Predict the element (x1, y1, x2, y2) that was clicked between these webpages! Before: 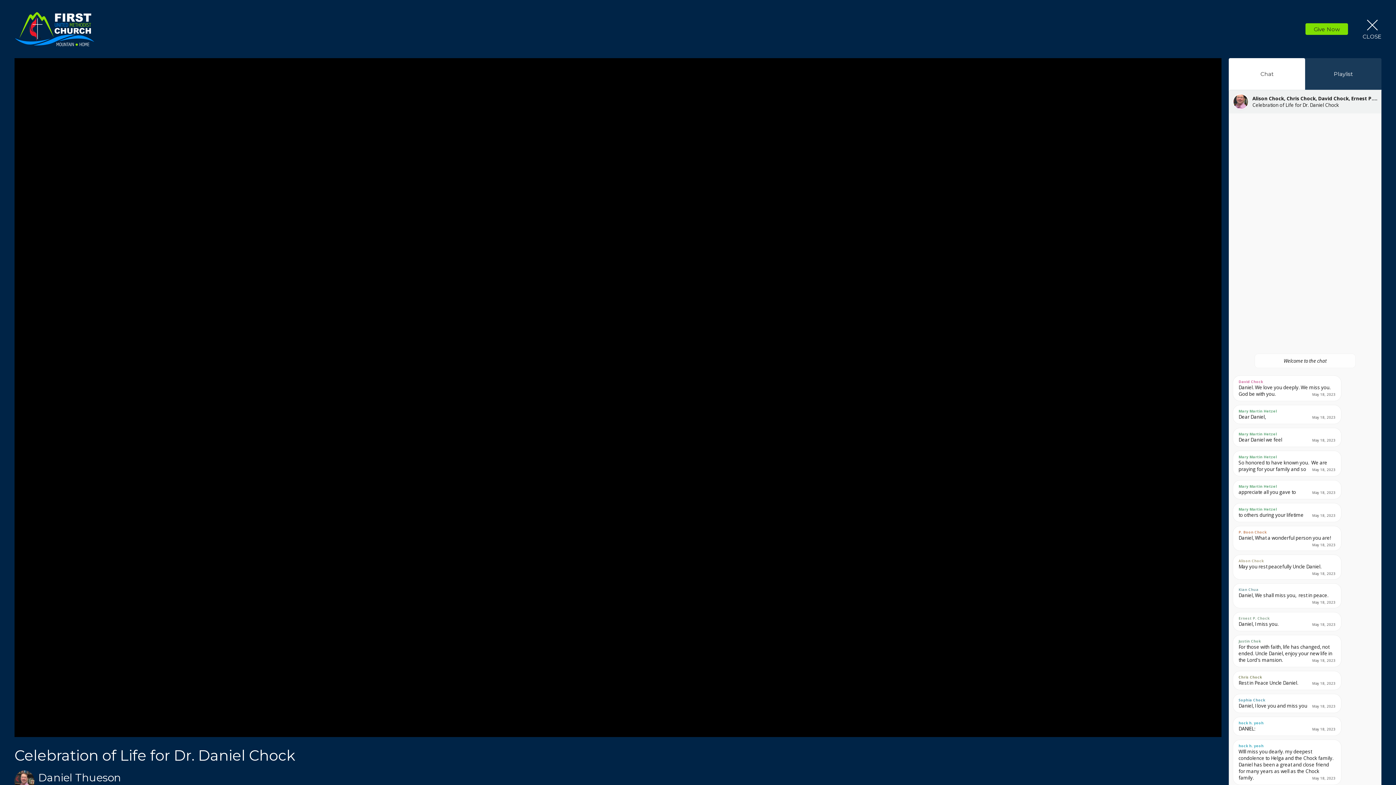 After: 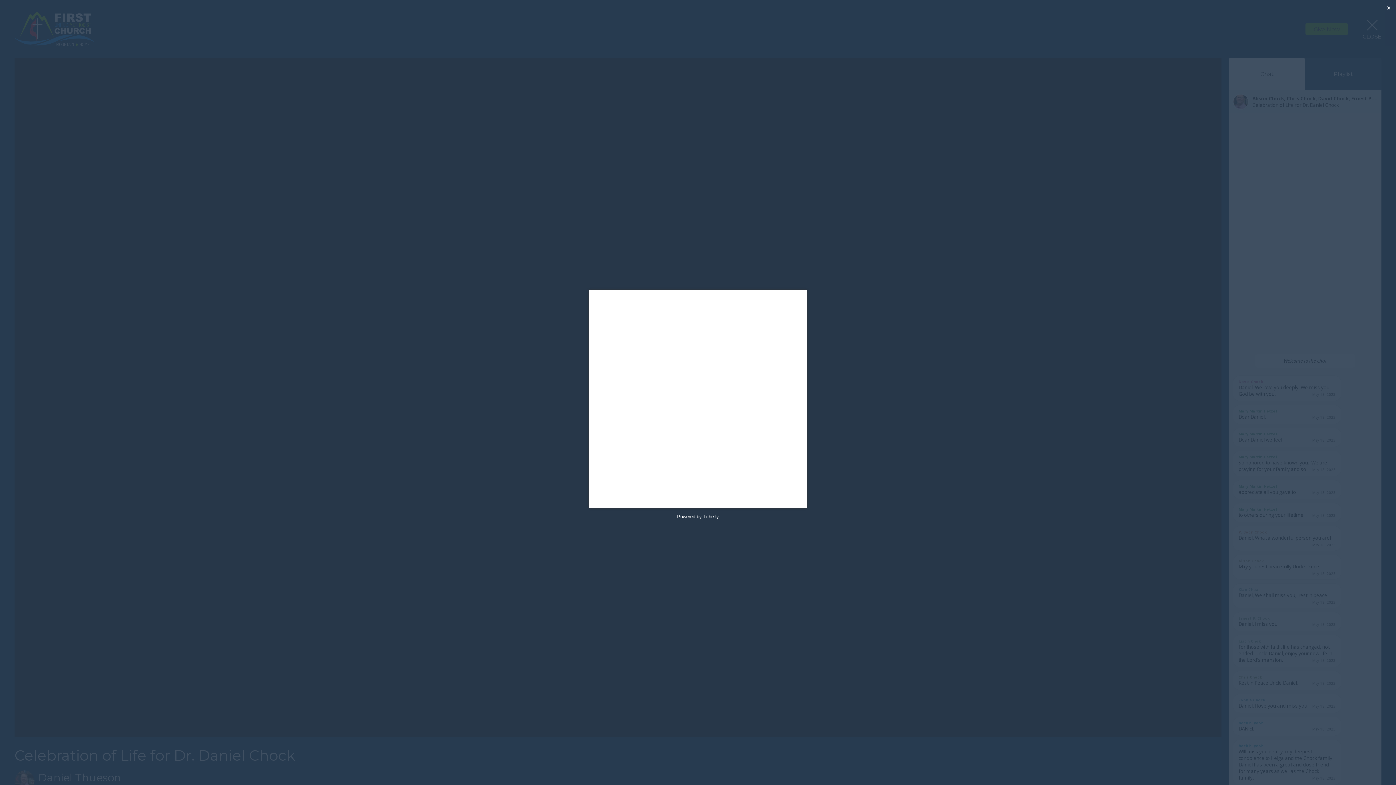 Action: bbox: (1305, 23, 1348, 34) label: Give Now